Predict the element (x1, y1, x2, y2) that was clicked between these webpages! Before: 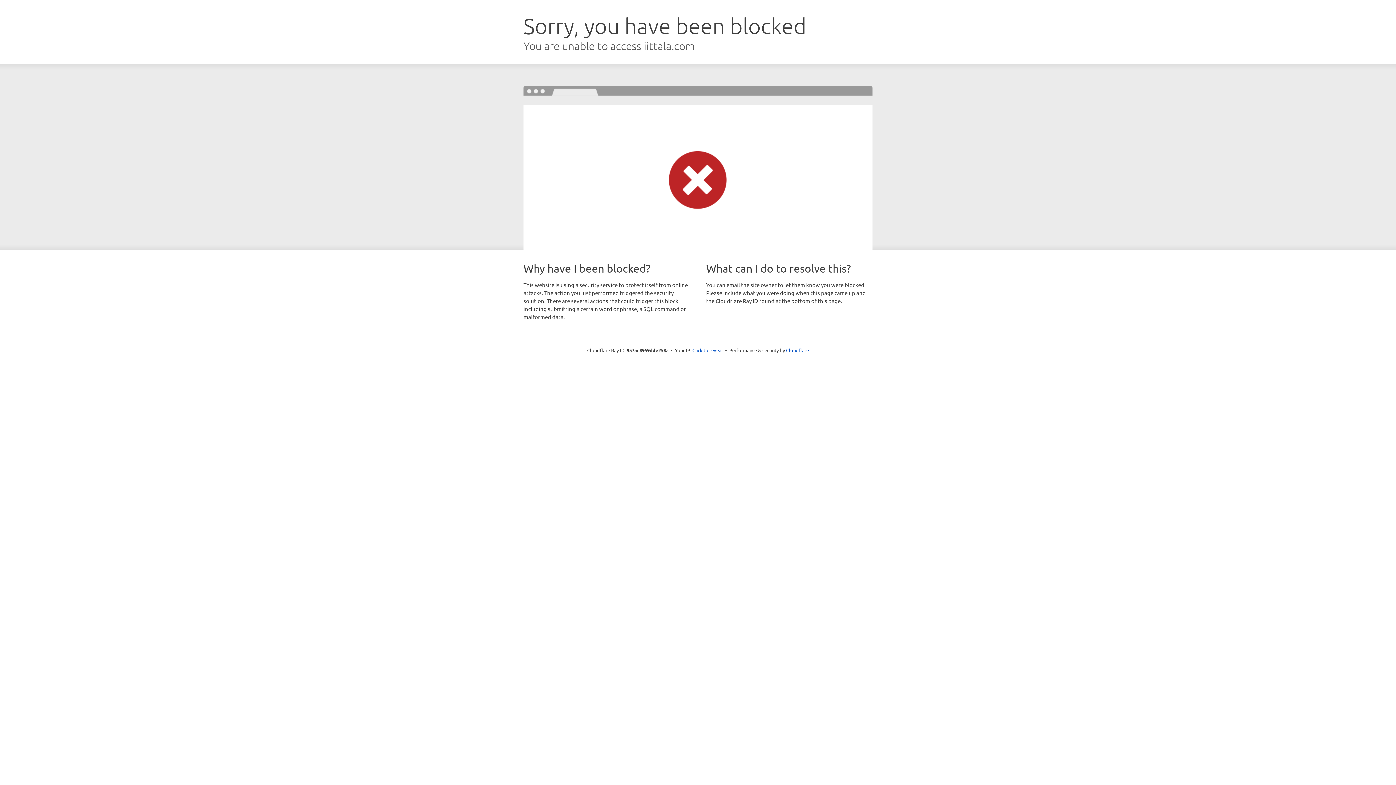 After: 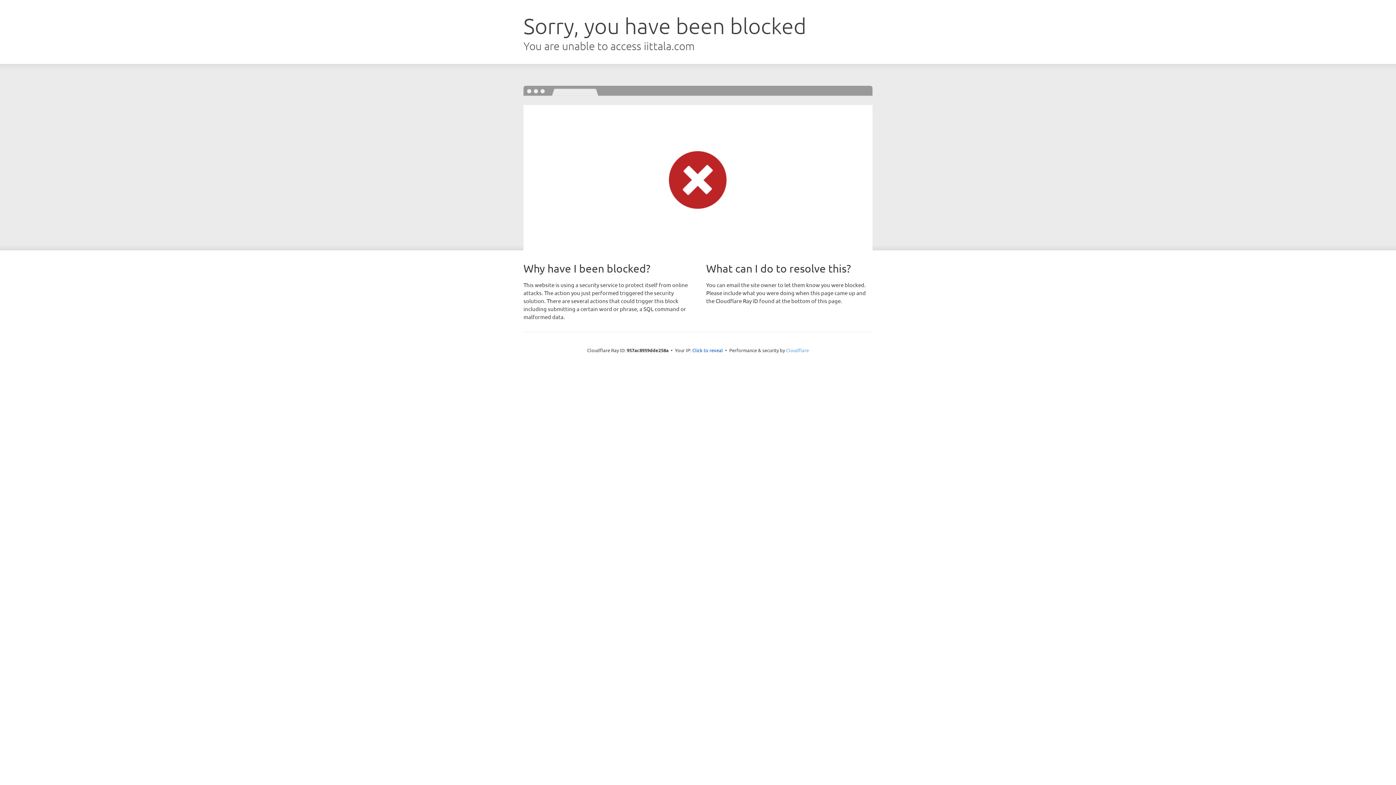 Action: label: Cloudflare bbox: (786, 347, 809, 353)